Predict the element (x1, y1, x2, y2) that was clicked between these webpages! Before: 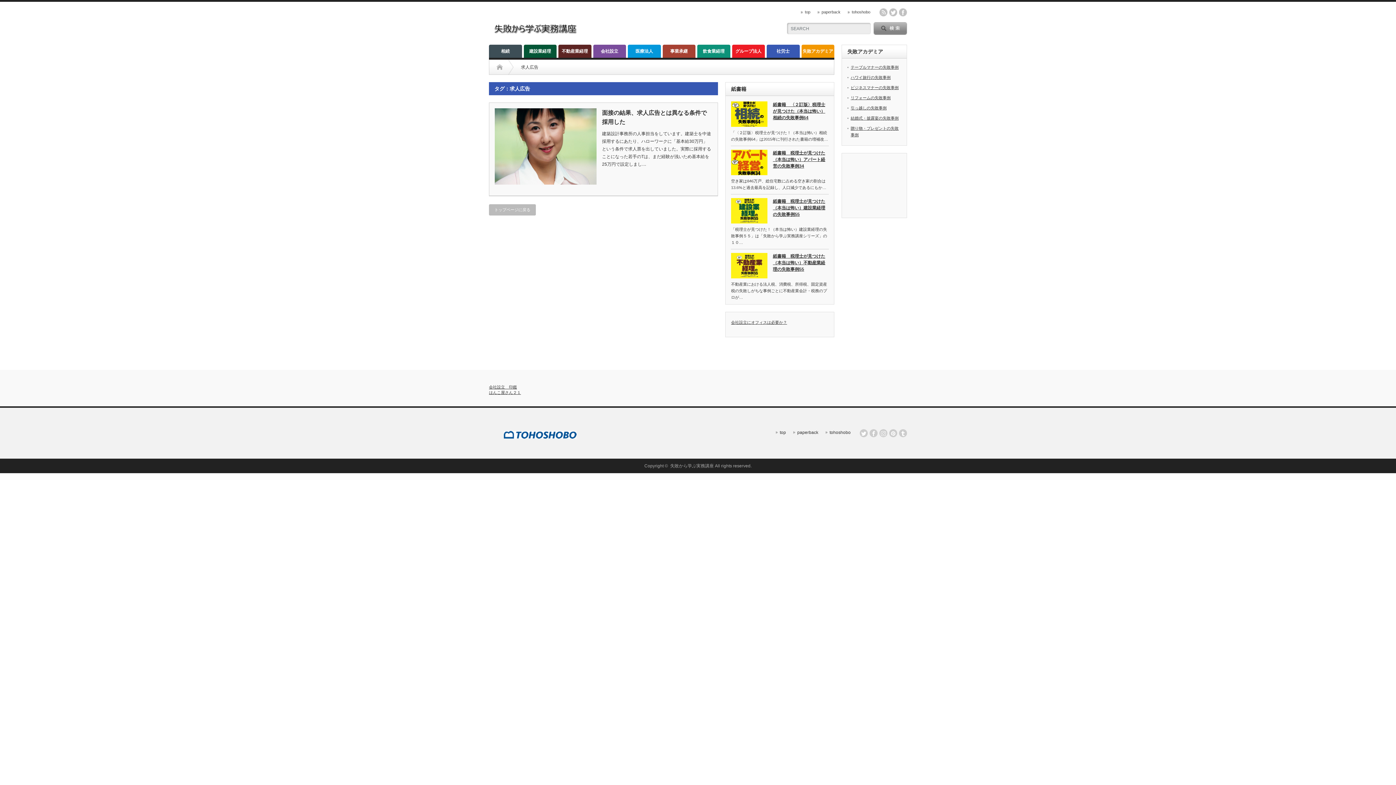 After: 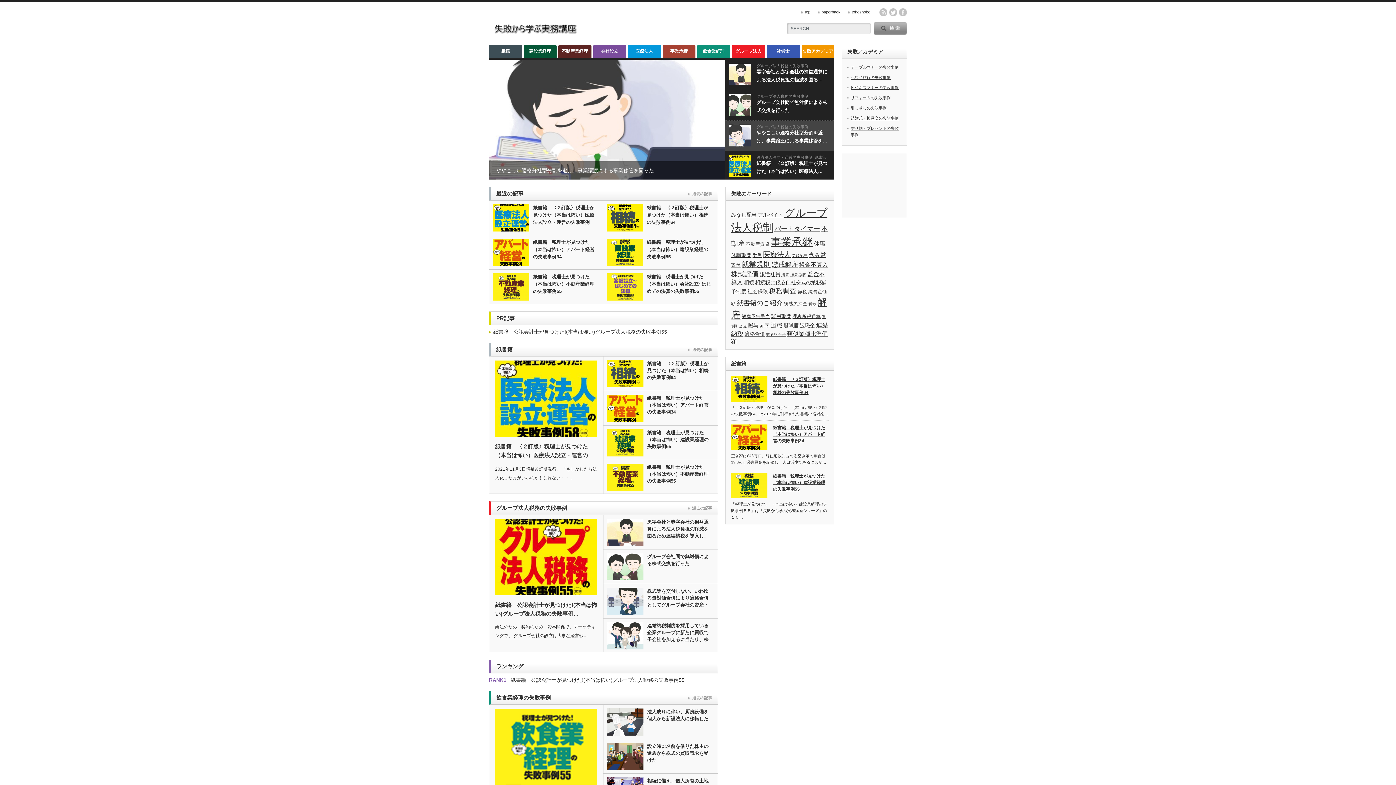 Action: bbox: (670, 463, 714, 468) label: 失敗から学ぶ実務講座